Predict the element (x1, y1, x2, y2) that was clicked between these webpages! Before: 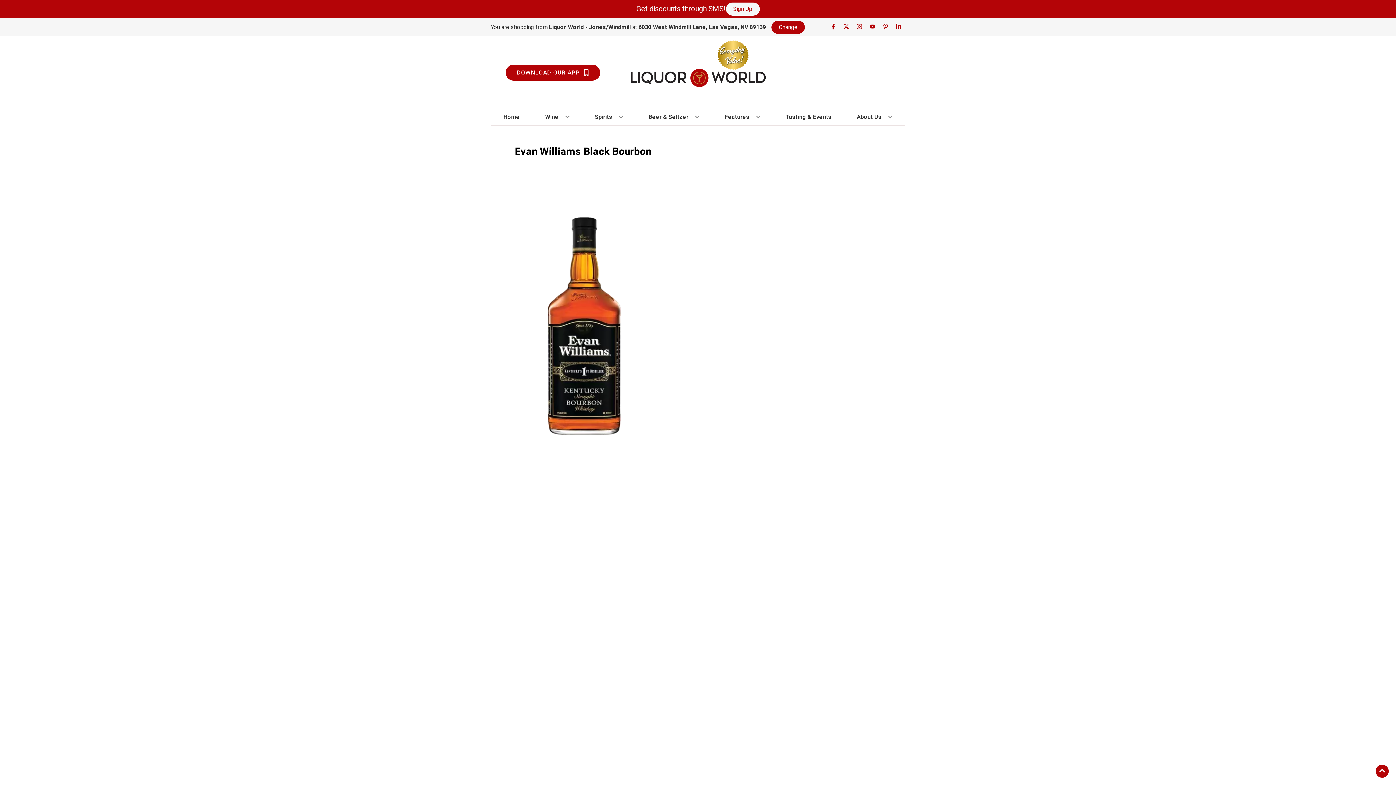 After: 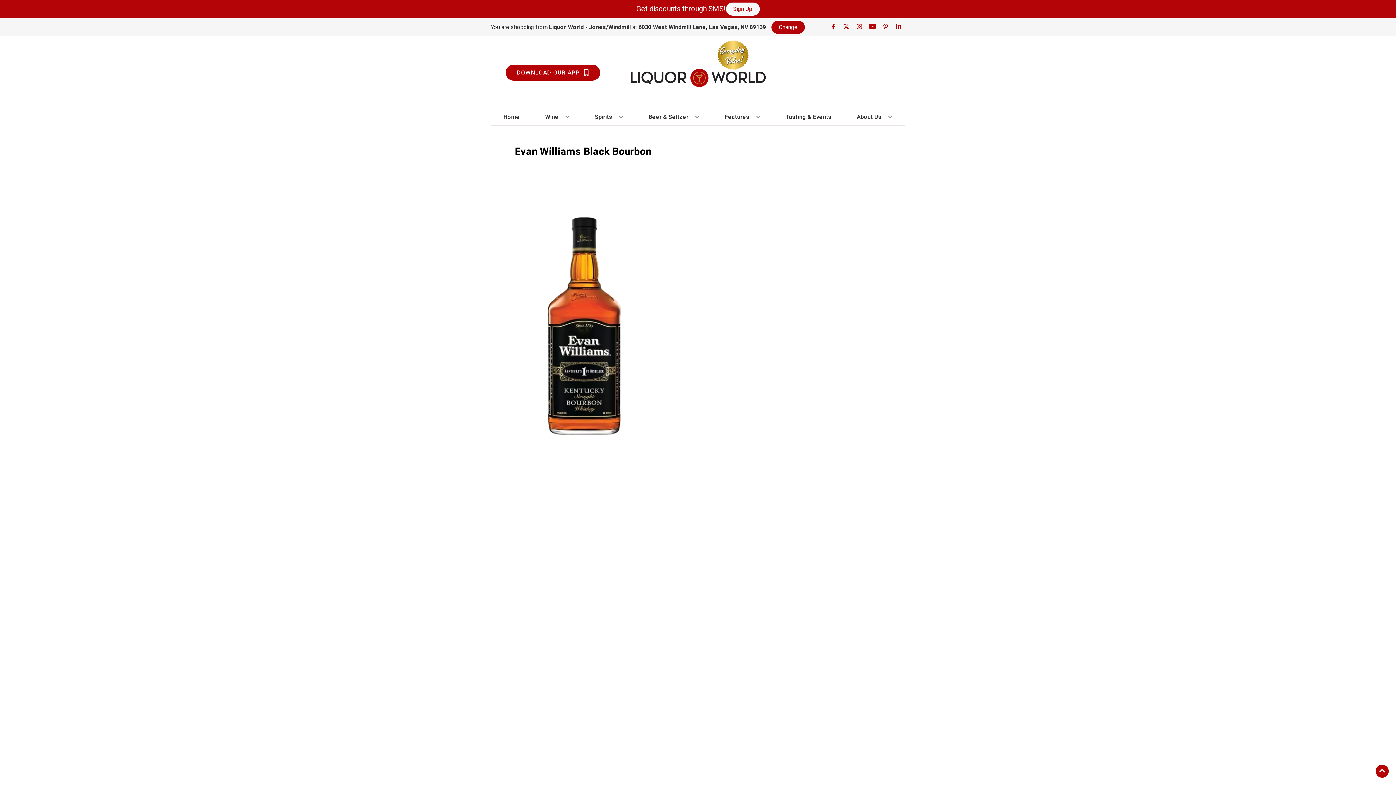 Action: label: Opens youtube in a new tab bbox: (866, 23, 879, 30)